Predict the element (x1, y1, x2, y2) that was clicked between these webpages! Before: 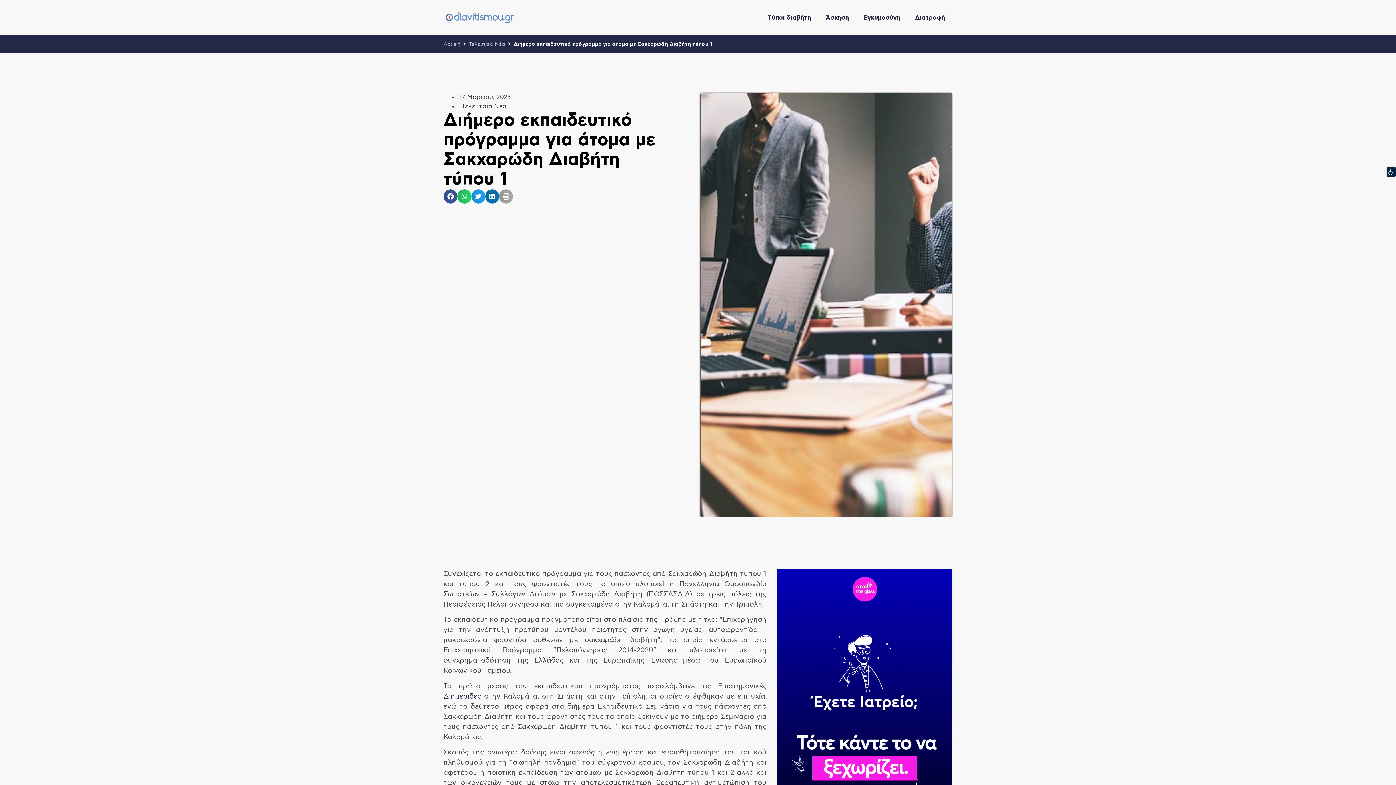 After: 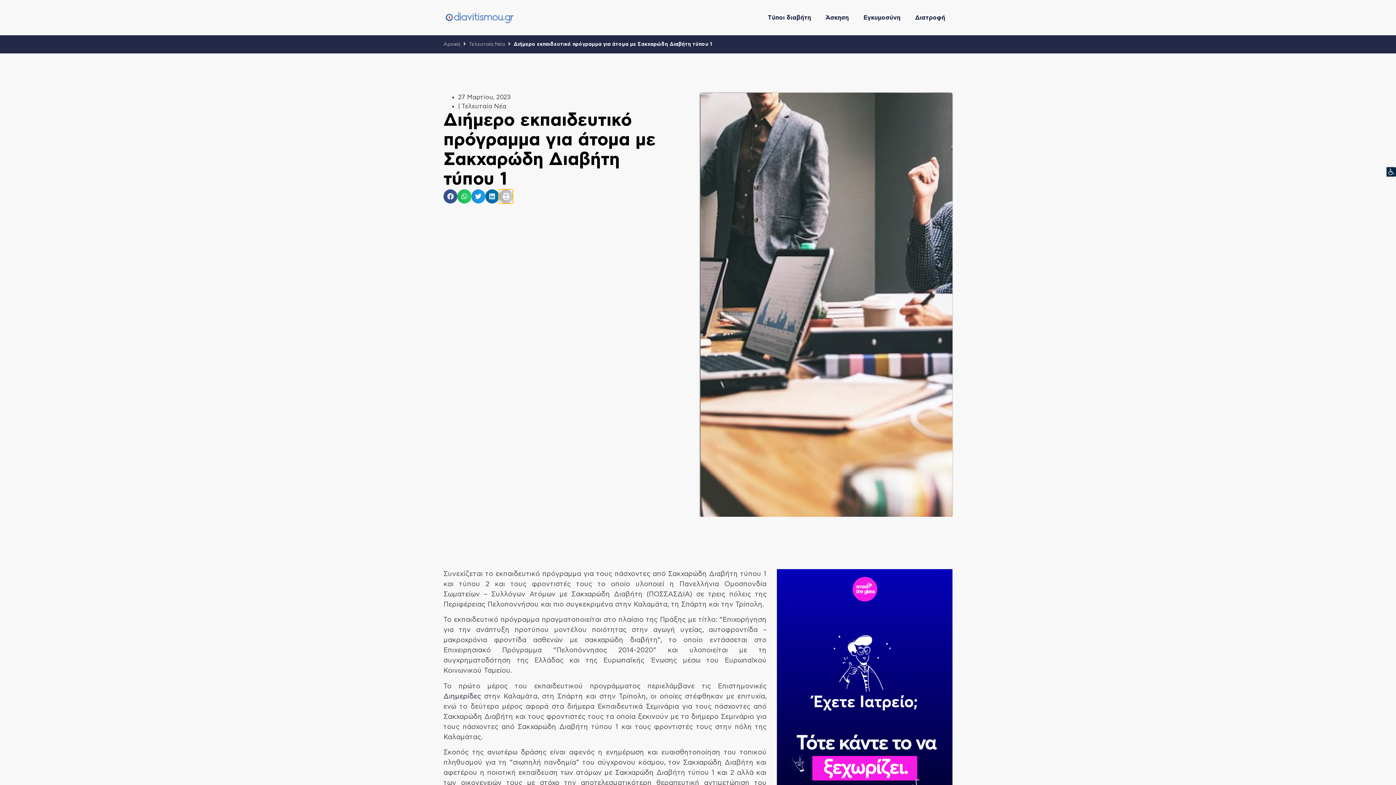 Action: label: Share on print bbox: (499, 189, 513, 203)